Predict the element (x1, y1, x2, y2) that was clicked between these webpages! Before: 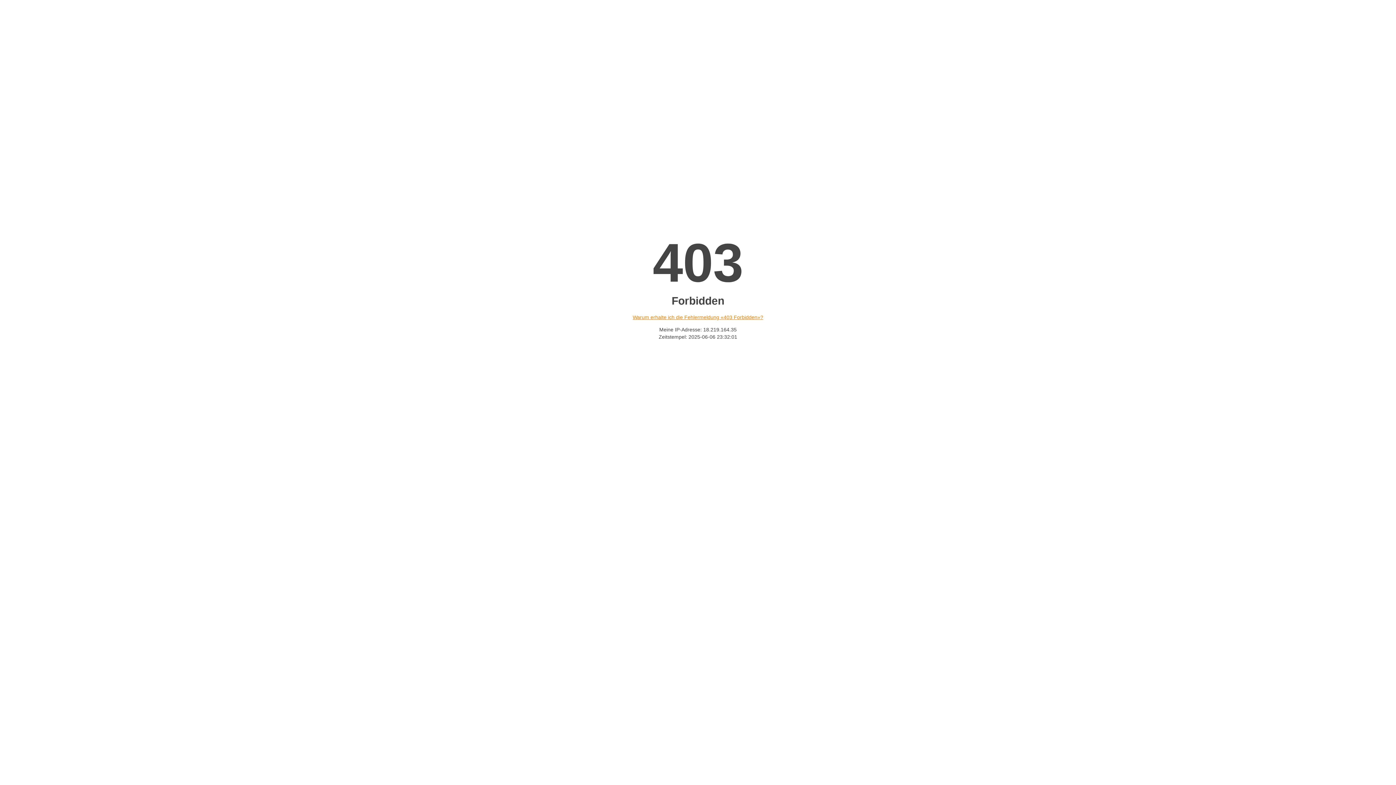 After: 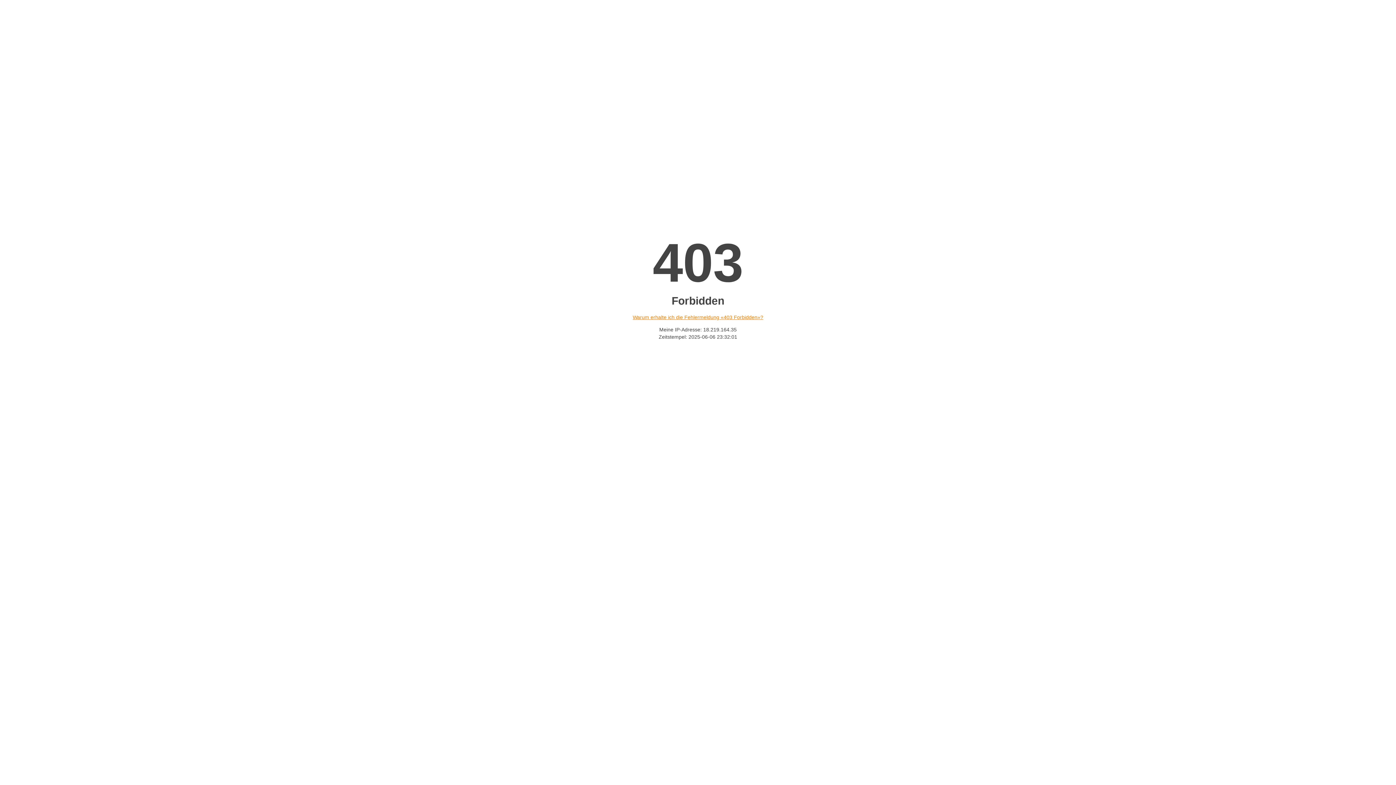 Action: label: Warum erhalte ich die Fehlermeldung «403 Forbidden»? bbox: (632, 314, 763, 320)